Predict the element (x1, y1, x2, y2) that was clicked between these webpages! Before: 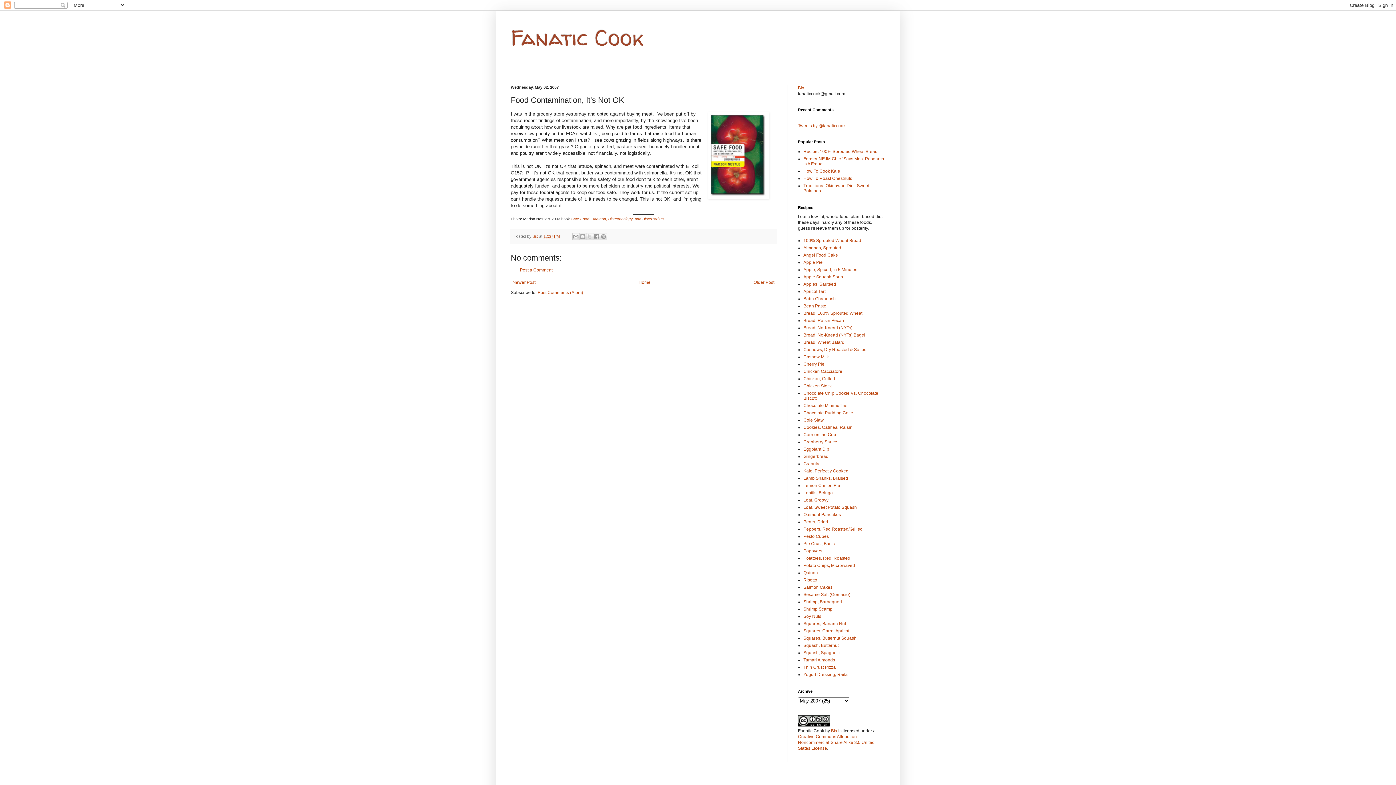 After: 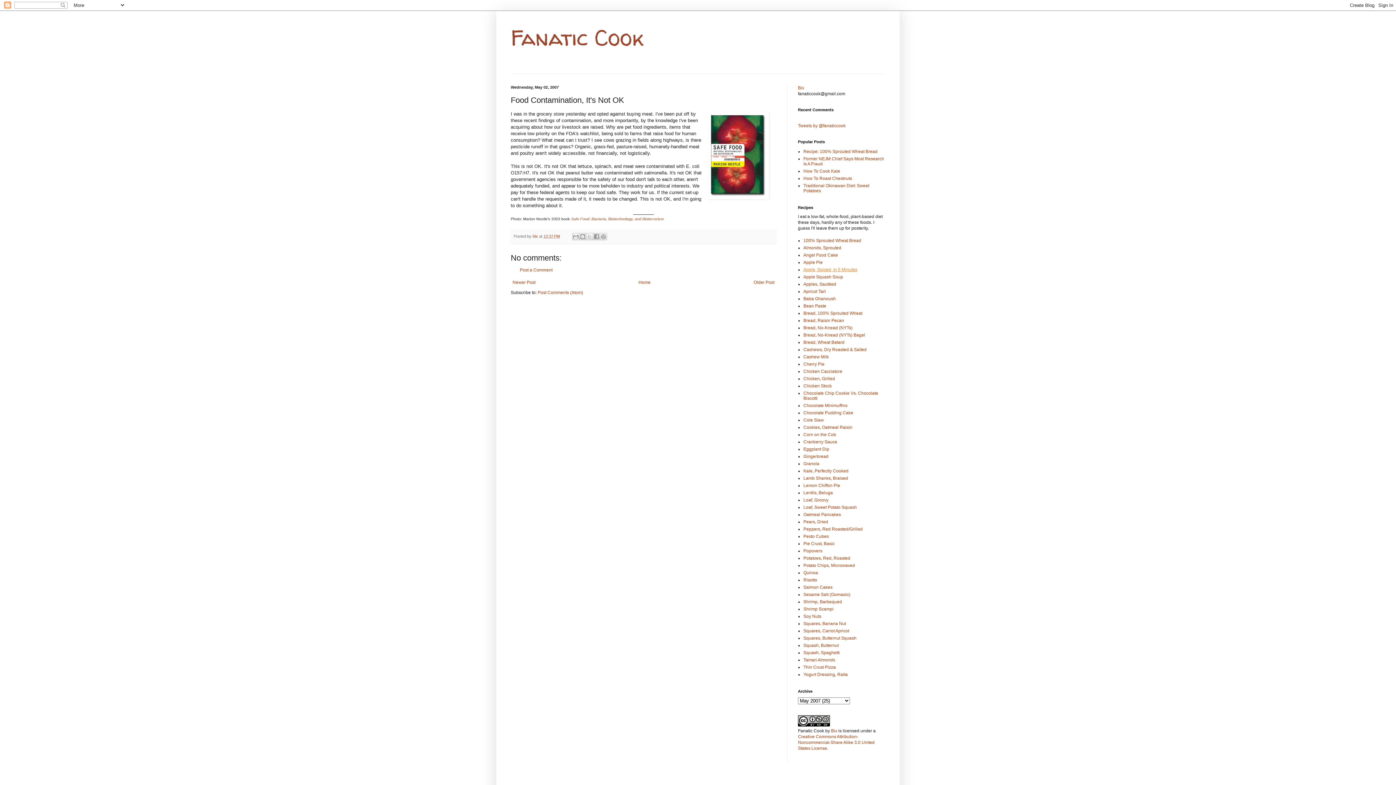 Action: label: Apple, Spiced, In 5 Minutes bbox: (803, 267, 857, 272)